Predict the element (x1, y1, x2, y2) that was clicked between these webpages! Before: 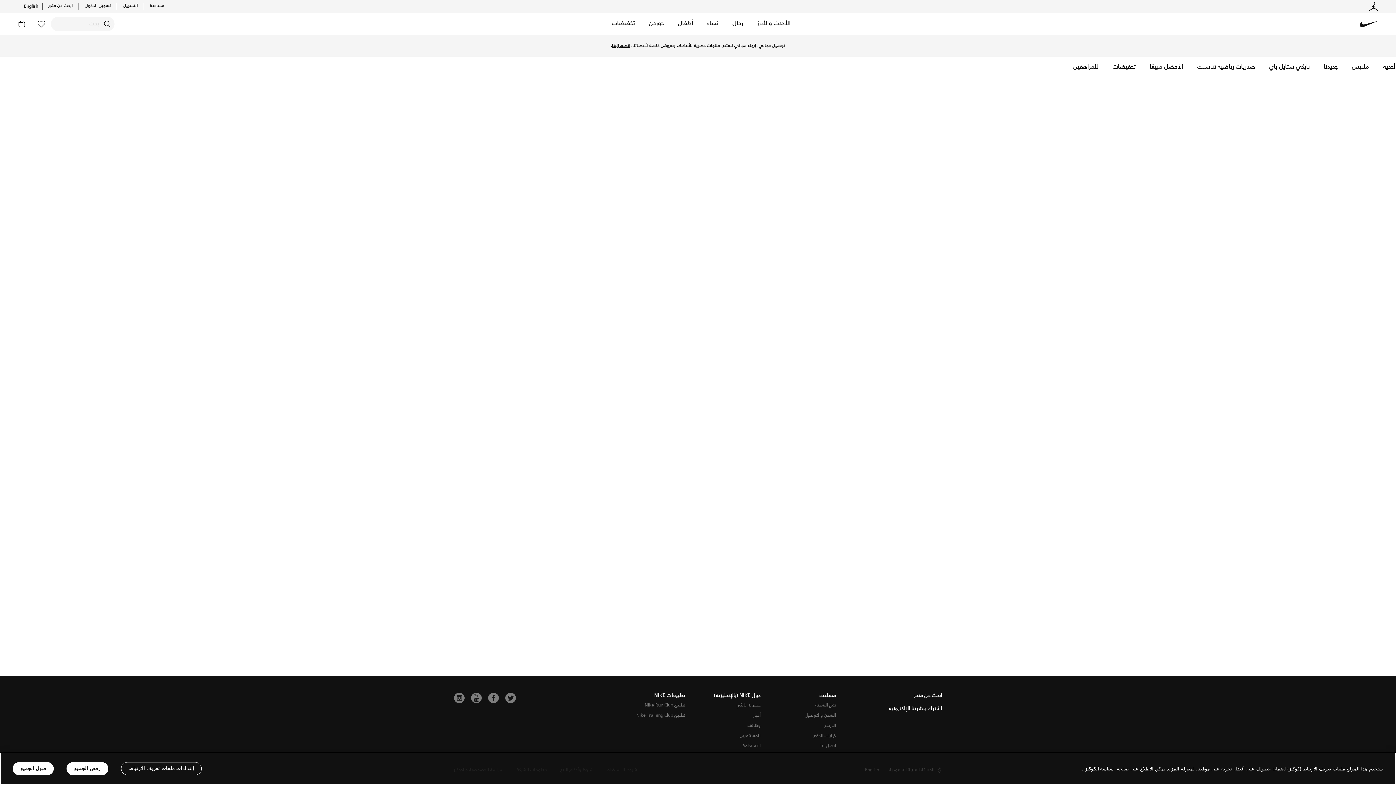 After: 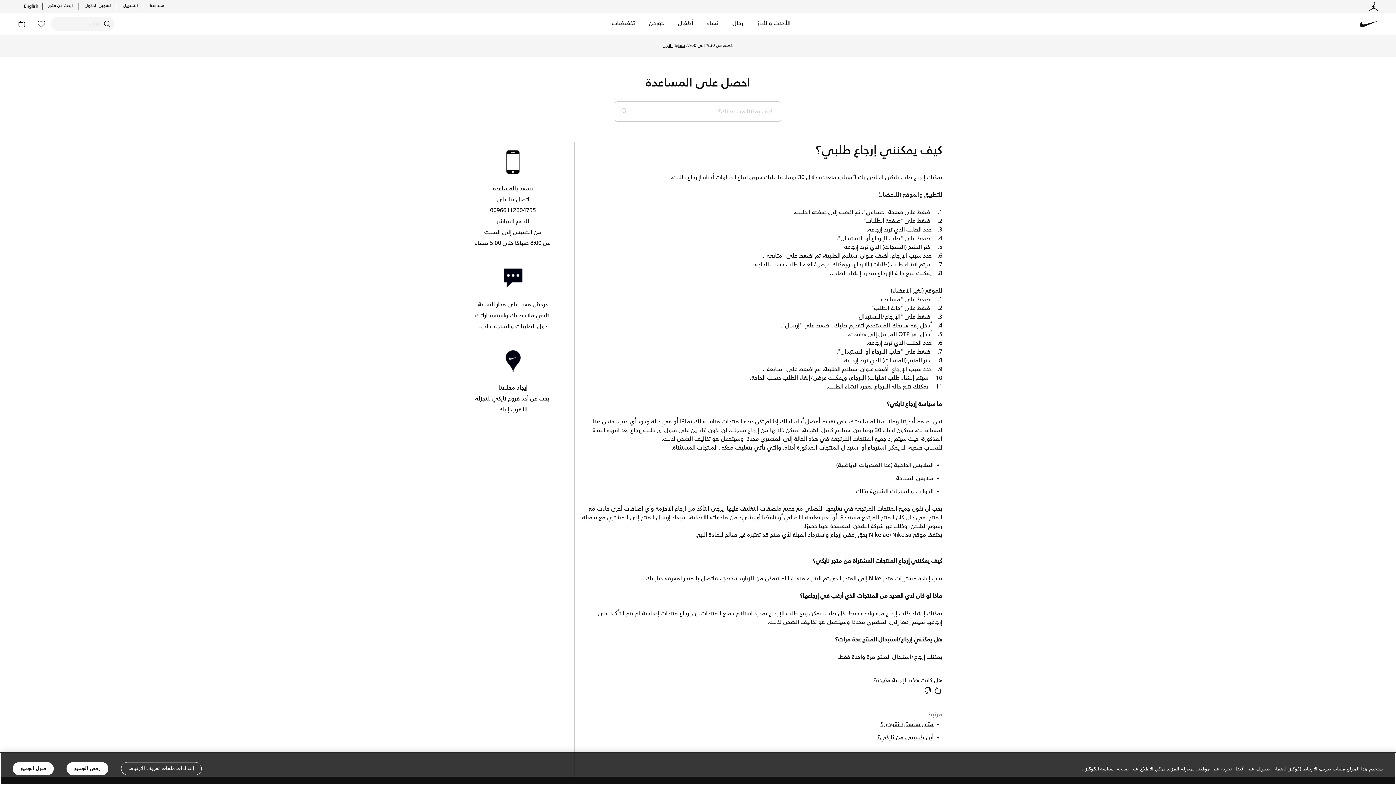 Action: bbox: (824, 722, 836, 729) label: الإرجاع